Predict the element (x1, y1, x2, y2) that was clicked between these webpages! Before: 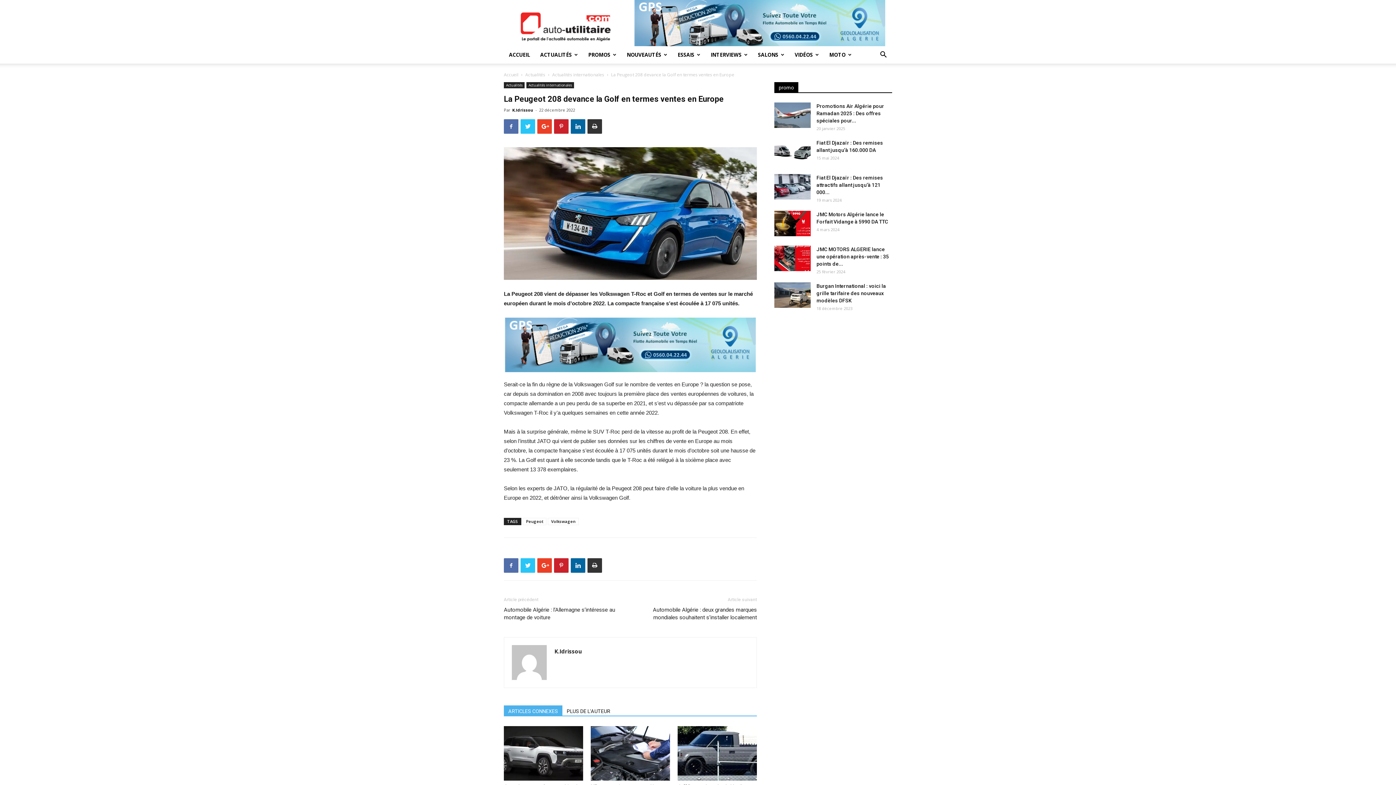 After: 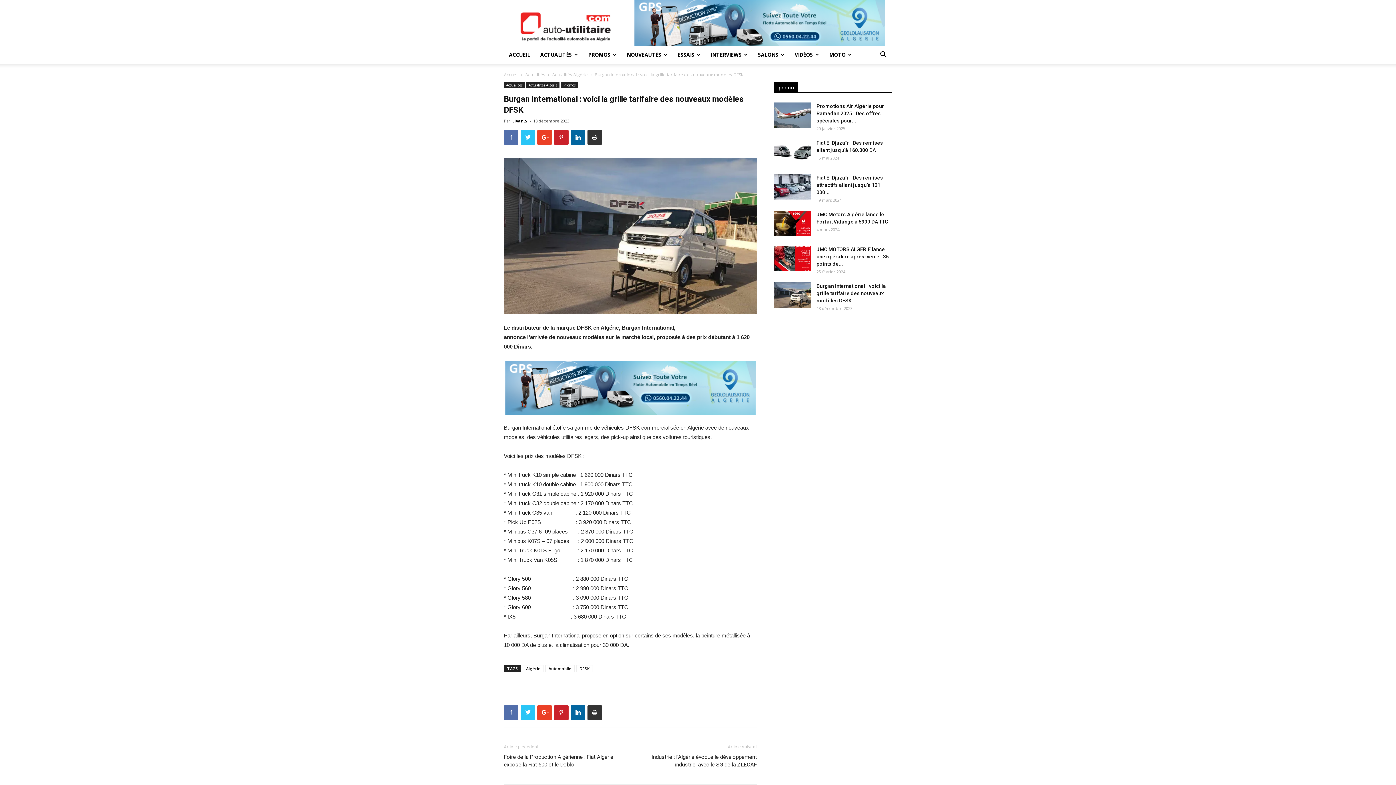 Action: bbox: (774, 282, 810, 308)